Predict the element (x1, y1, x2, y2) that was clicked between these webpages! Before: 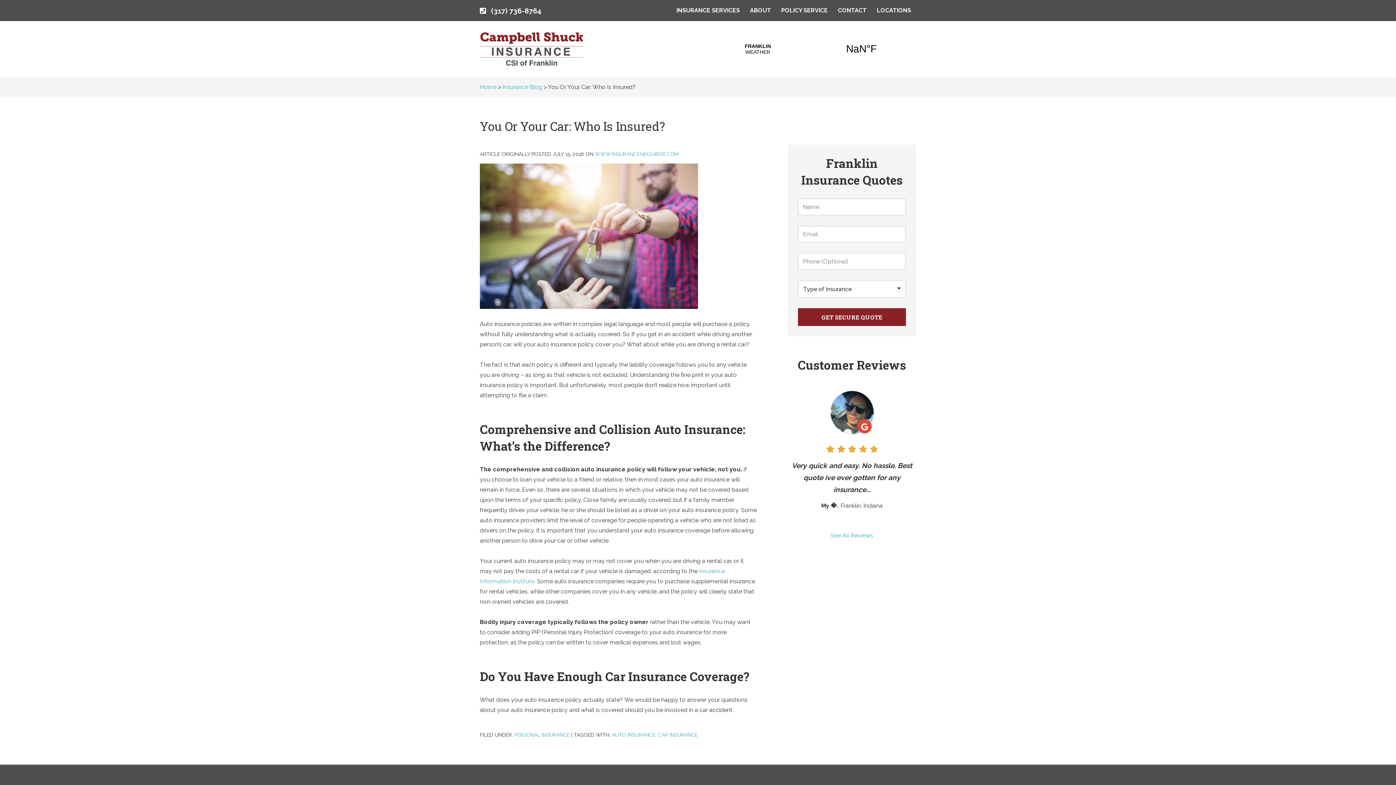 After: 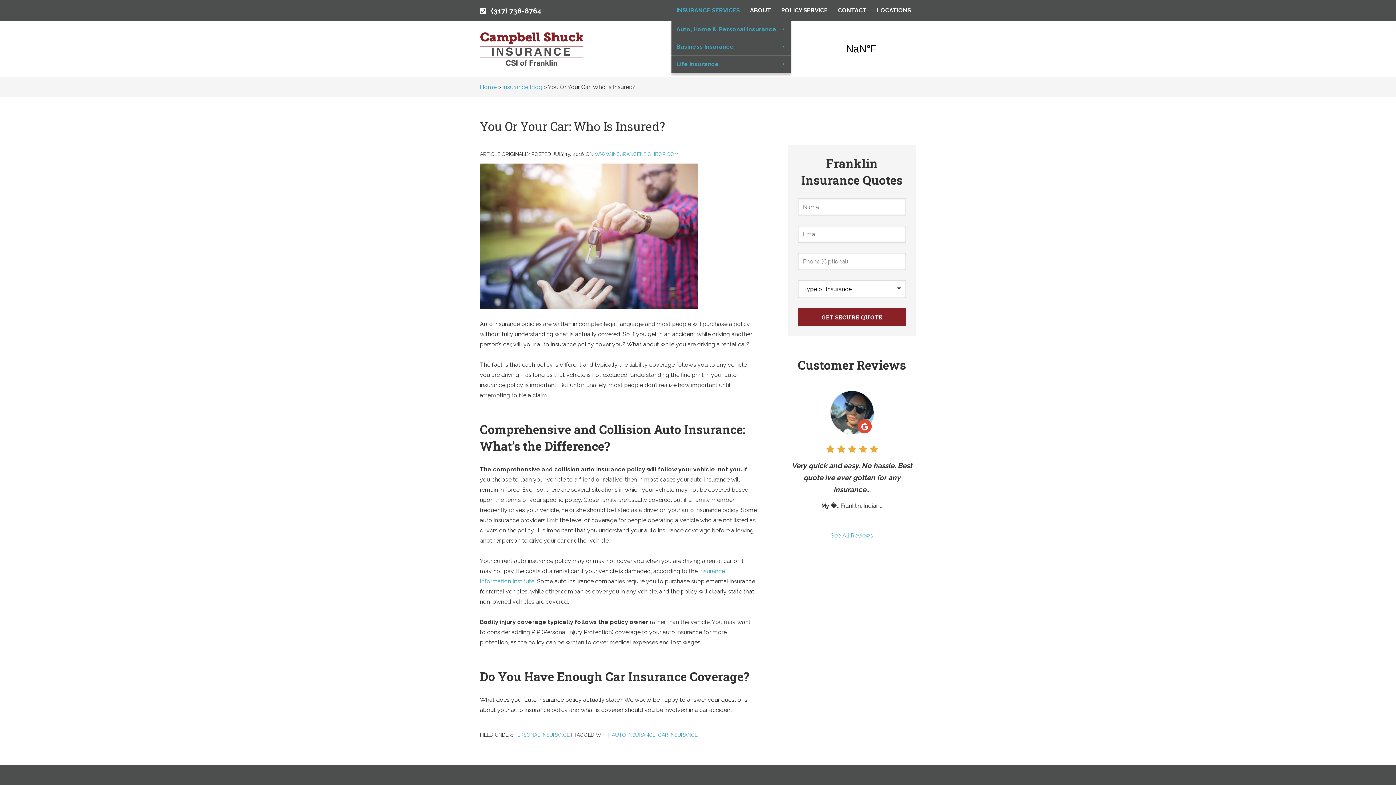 Action: label: INSURANCE SERVICES bbox: (671, 0, 745, 20)